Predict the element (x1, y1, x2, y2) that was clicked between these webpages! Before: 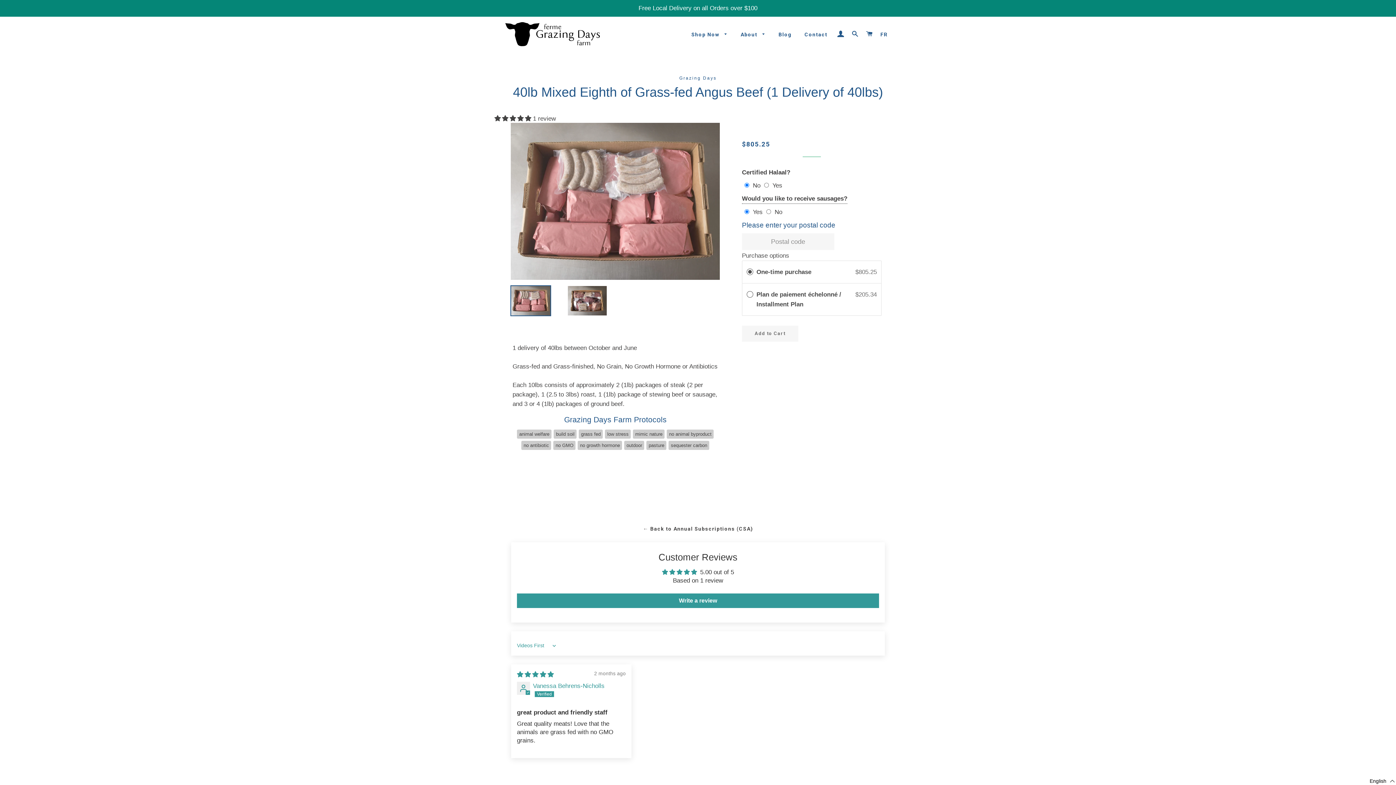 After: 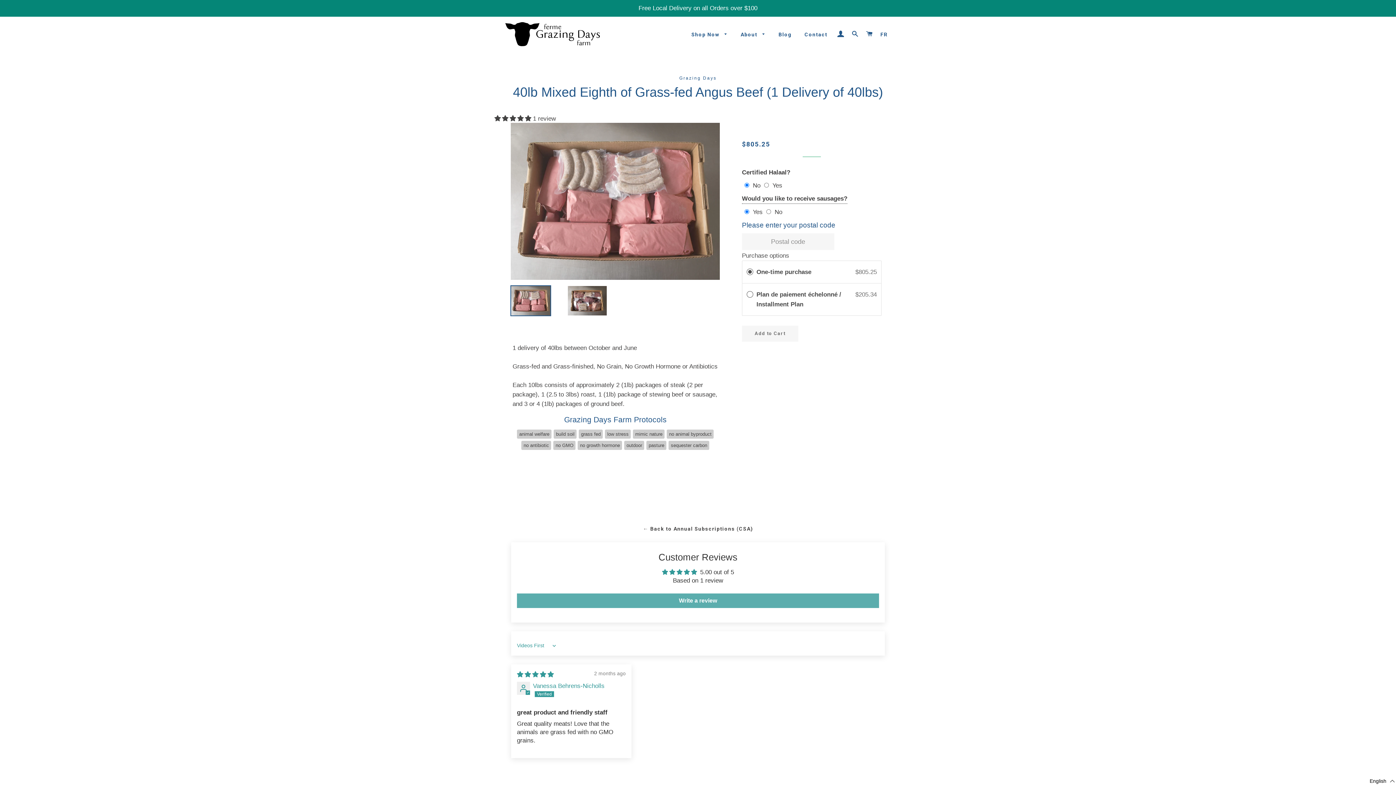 Action: bbox: (517, 593, 879, 608) label: Write a review